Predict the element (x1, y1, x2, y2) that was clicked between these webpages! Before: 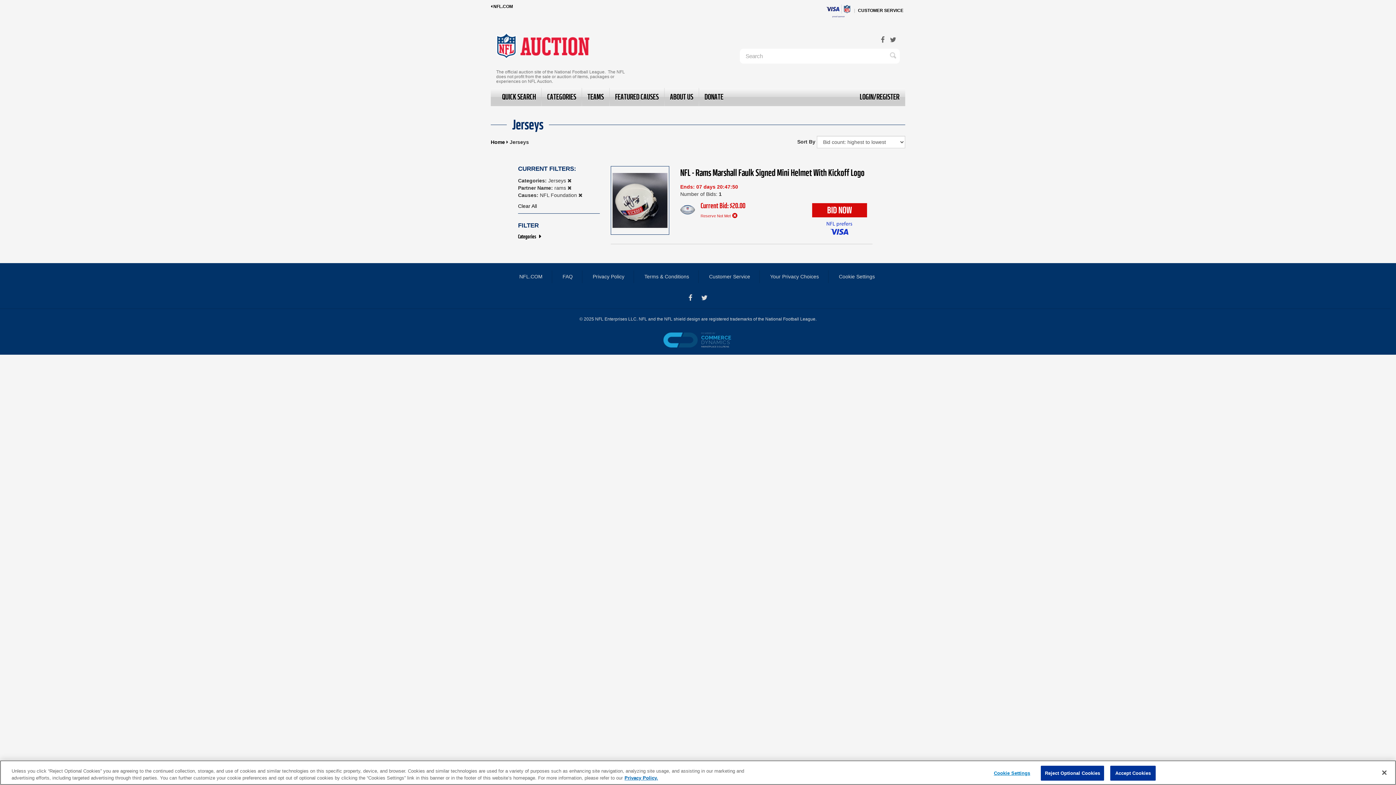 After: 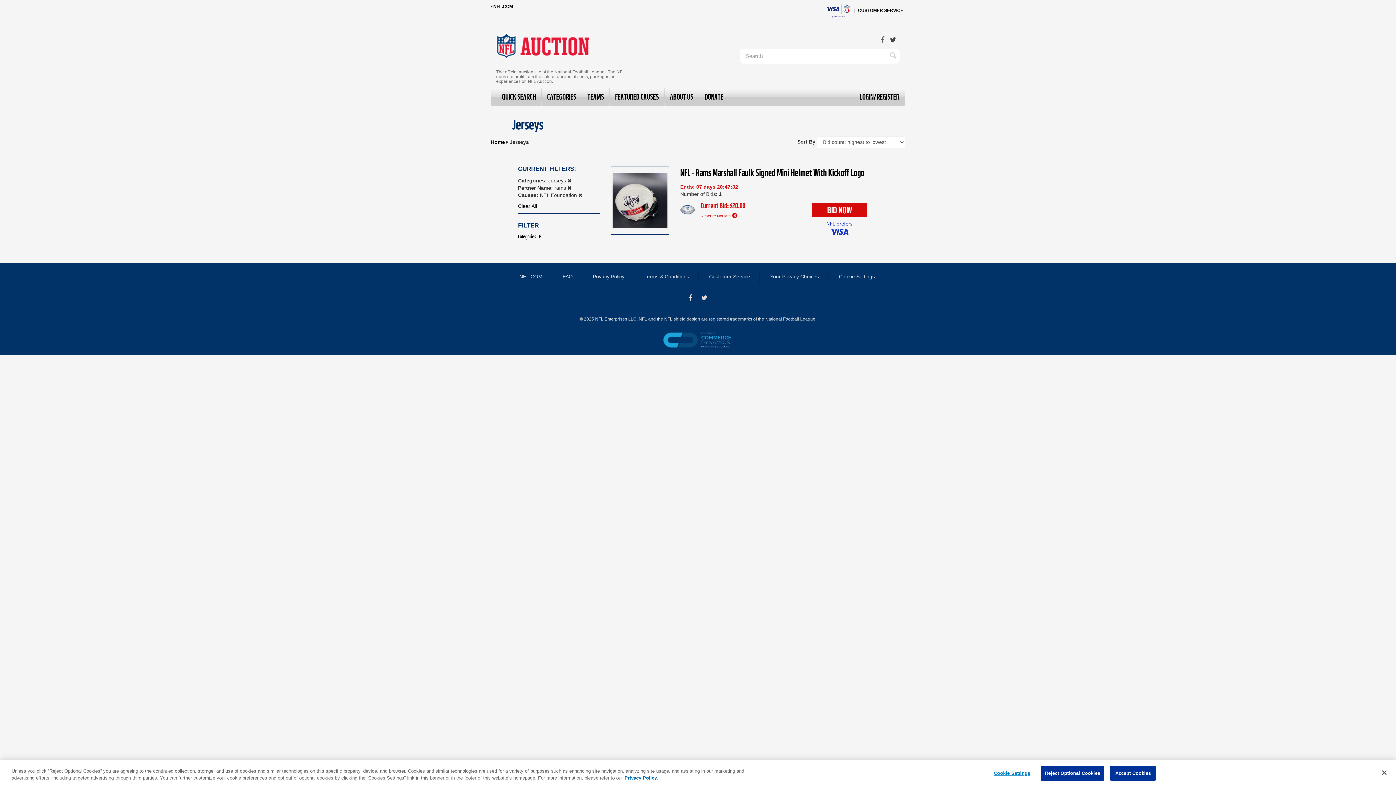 Action: label: Twitter bbox: (890, 36, 900, 42)